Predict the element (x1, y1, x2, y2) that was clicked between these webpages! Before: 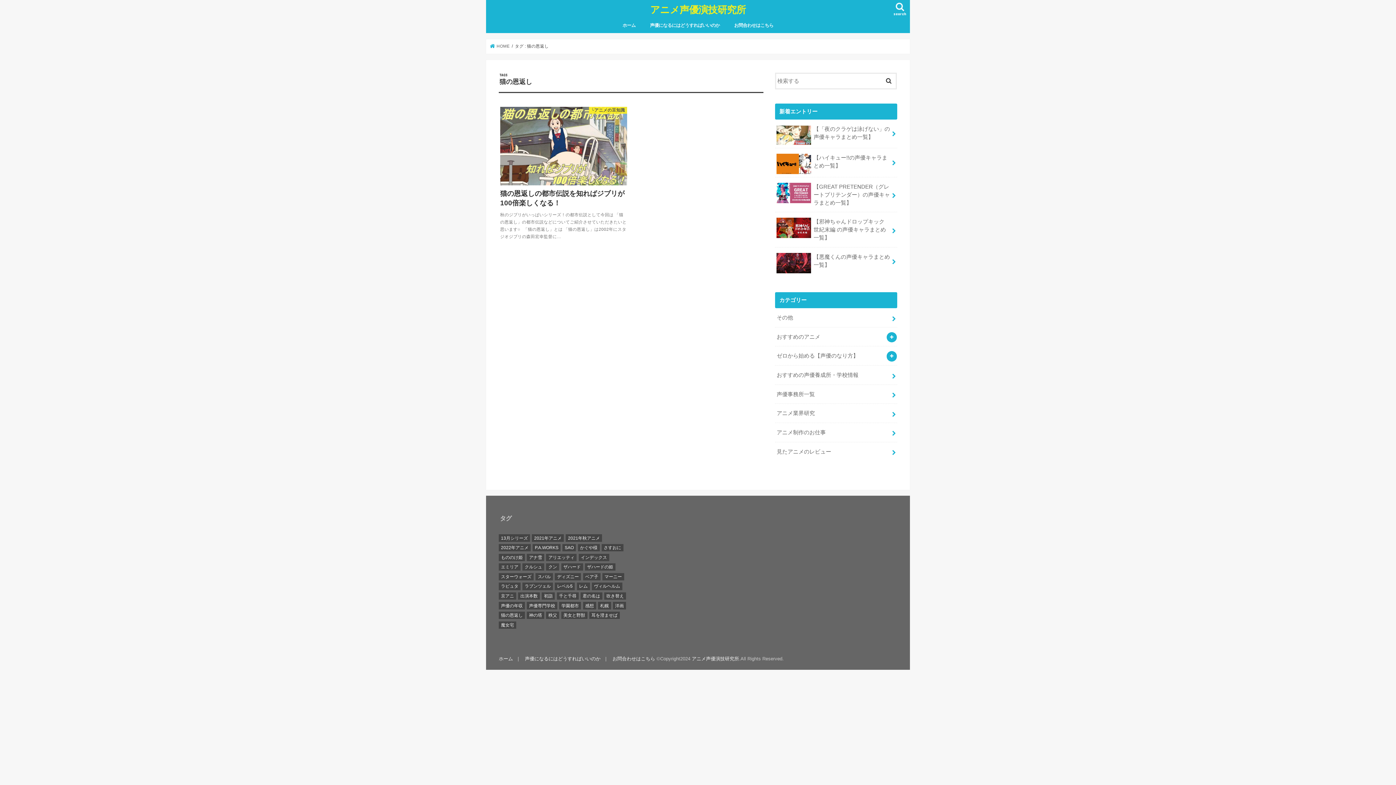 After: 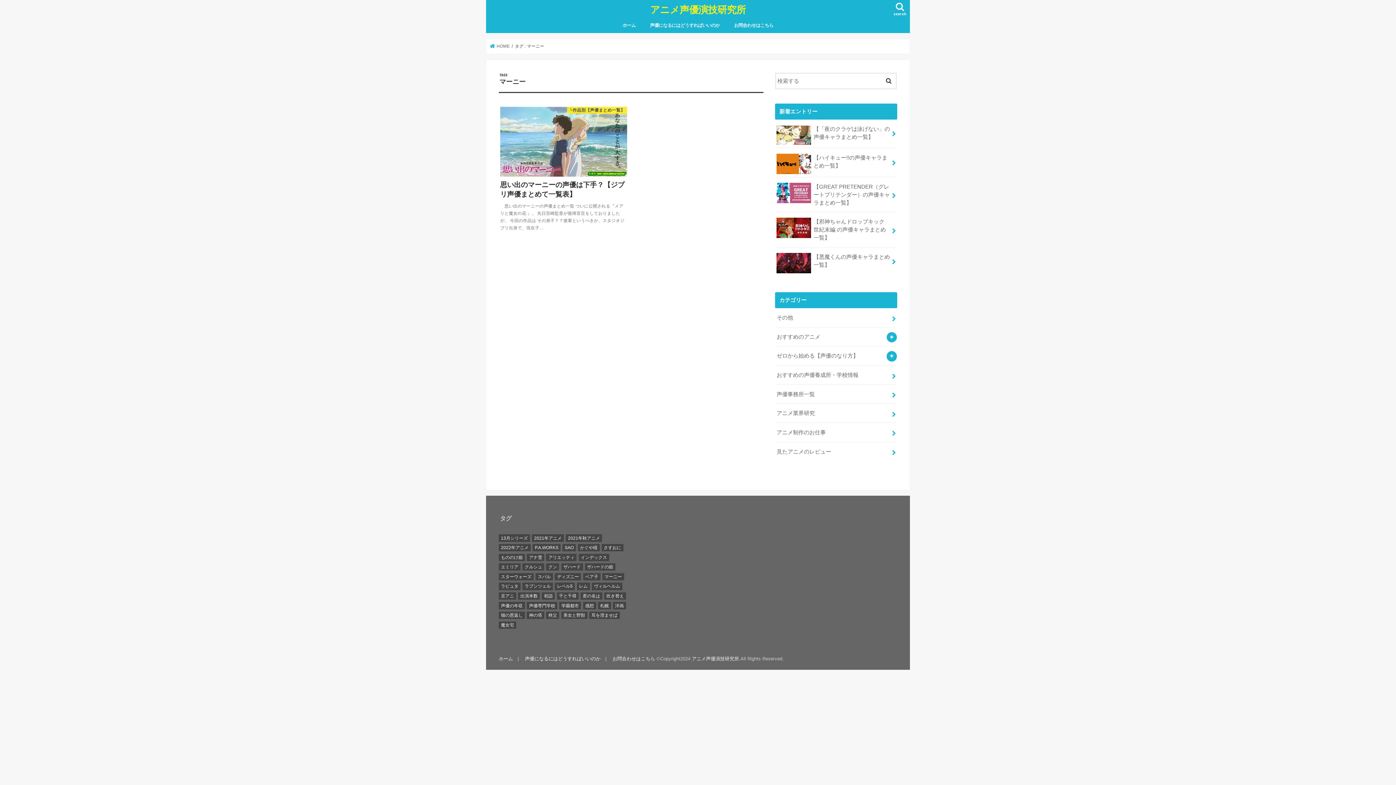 Action: label: マーニー (1個の項目) bbox: (602, 573, 624, 580)